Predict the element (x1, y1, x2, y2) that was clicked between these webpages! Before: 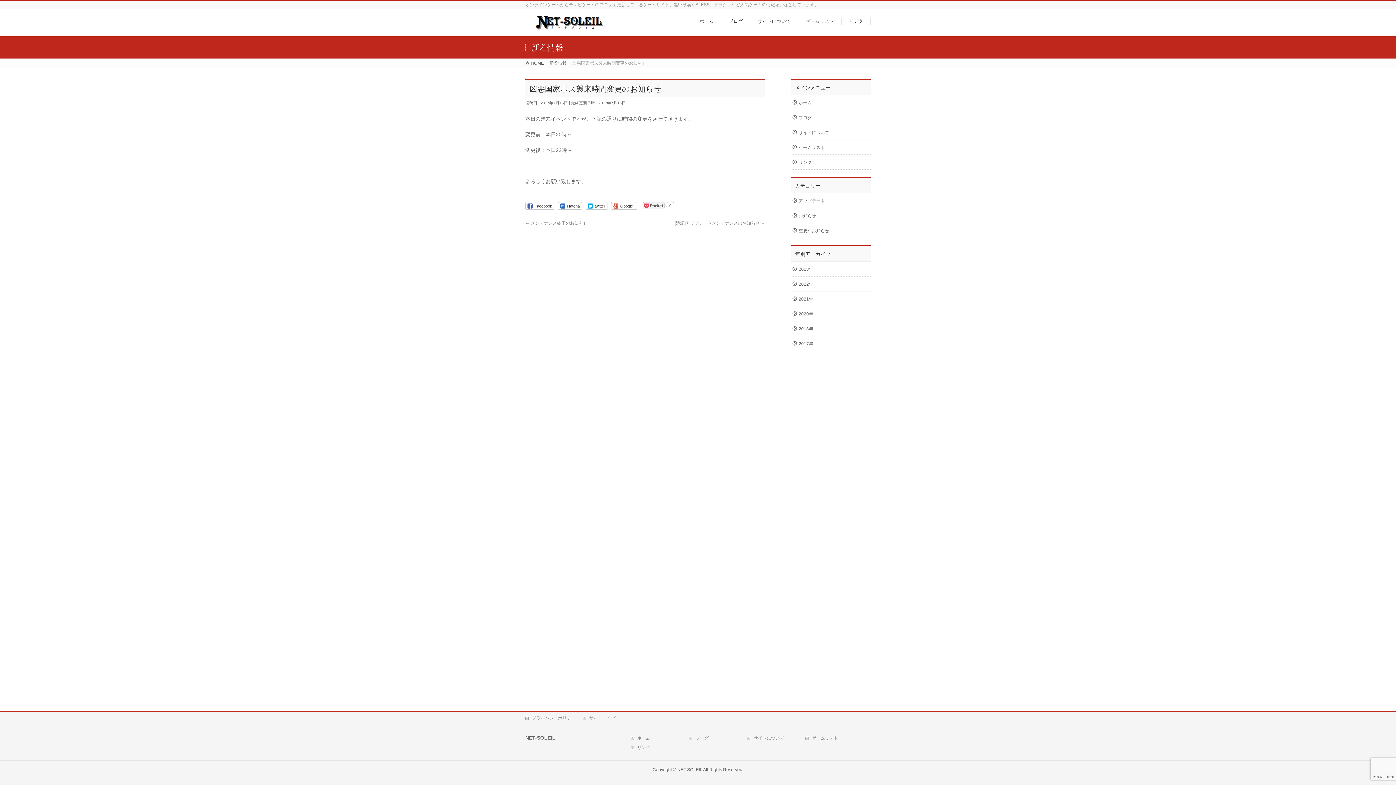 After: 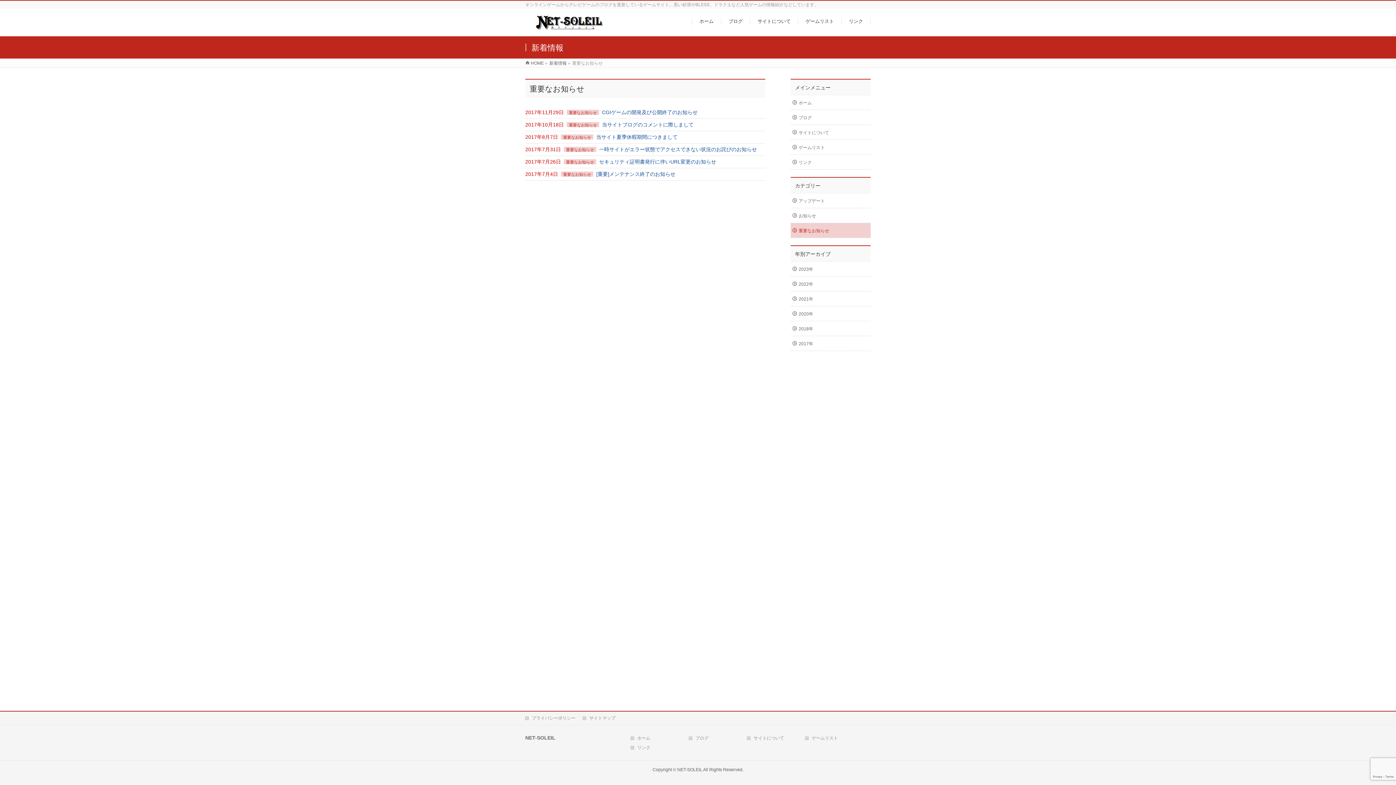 Action: bbox: (790, 223, 870, 237) label: 重要なお知らせ